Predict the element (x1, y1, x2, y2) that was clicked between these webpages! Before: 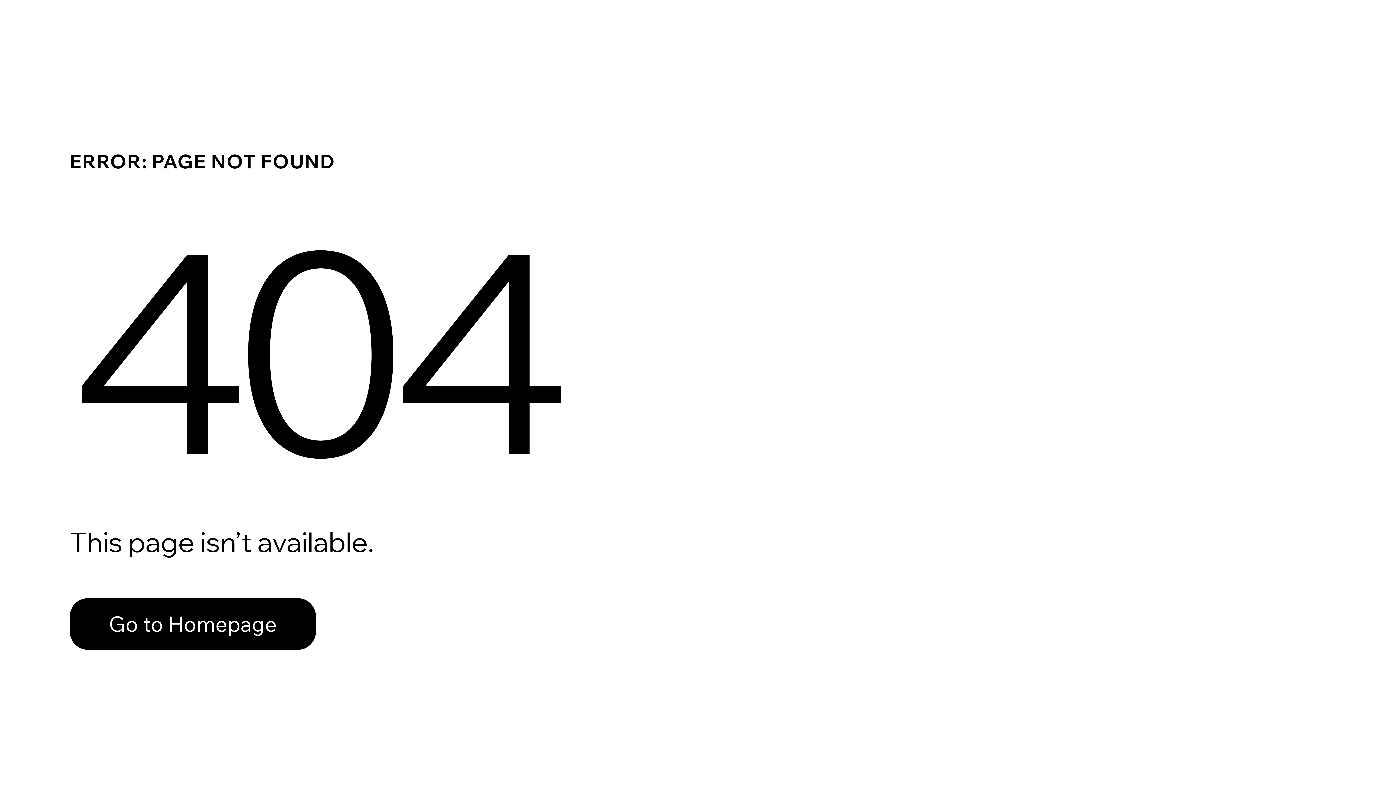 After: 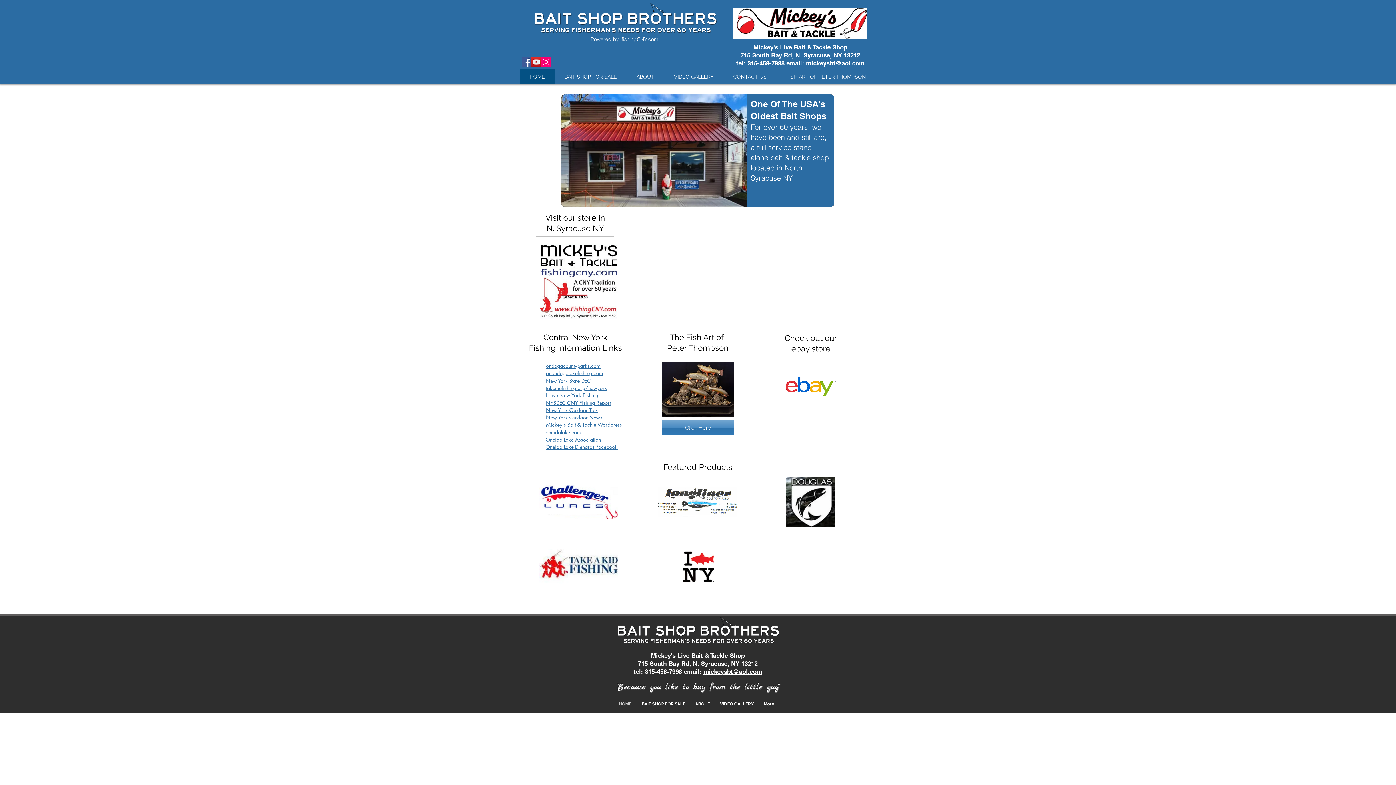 Action: label: Go to Homepage bbox: (69, 598, 316, 650)